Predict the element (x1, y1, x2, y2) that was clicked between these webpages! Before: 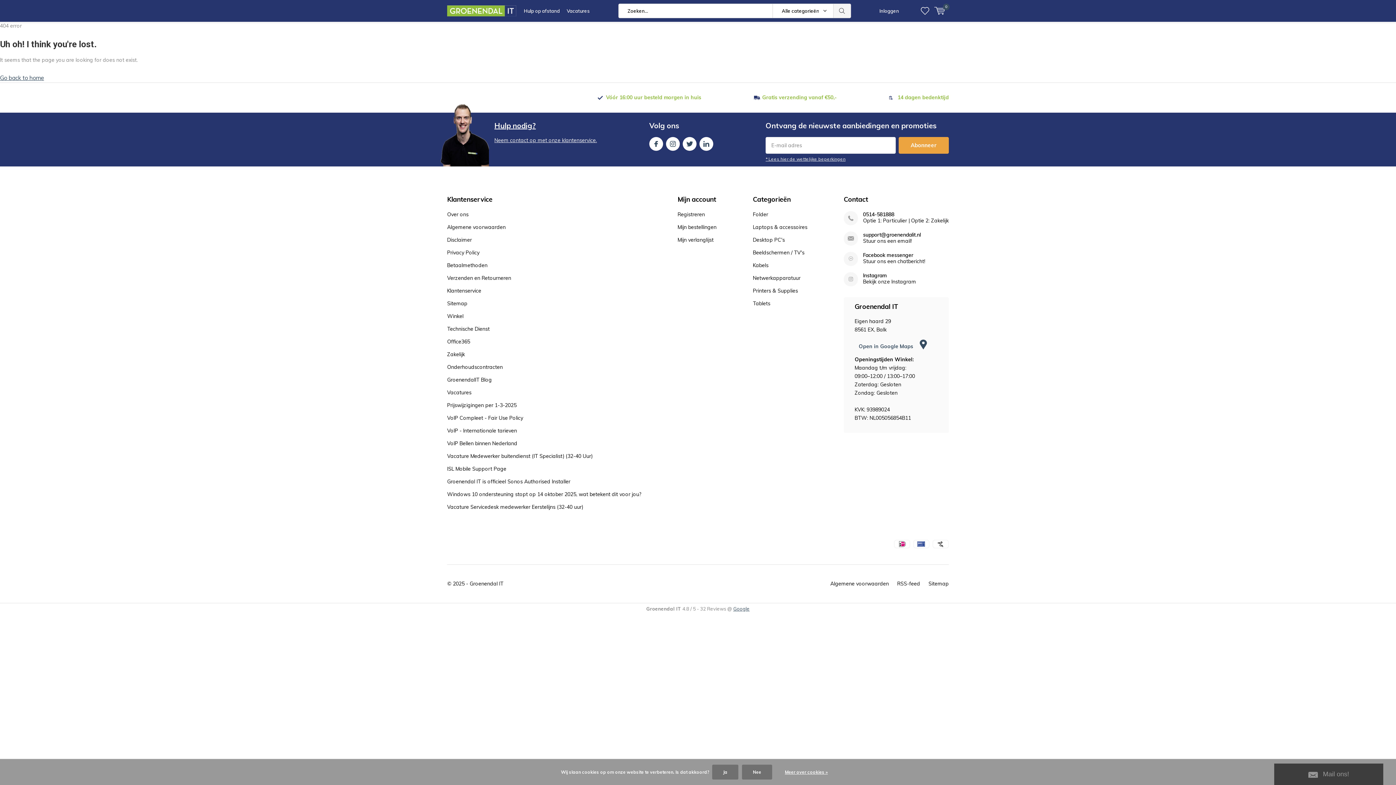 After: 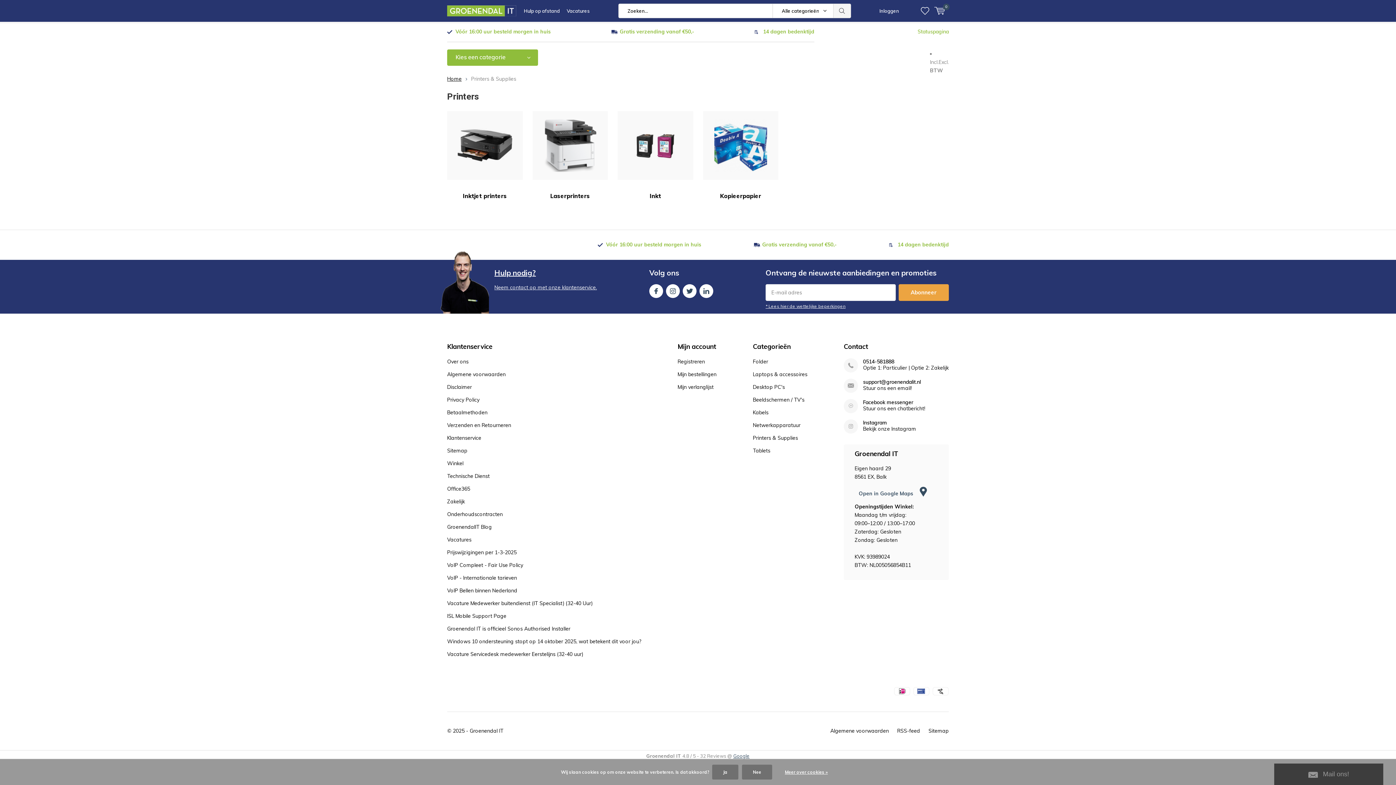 Action: label: Printers & Supplies bbox: (753, 287, 798, 294)